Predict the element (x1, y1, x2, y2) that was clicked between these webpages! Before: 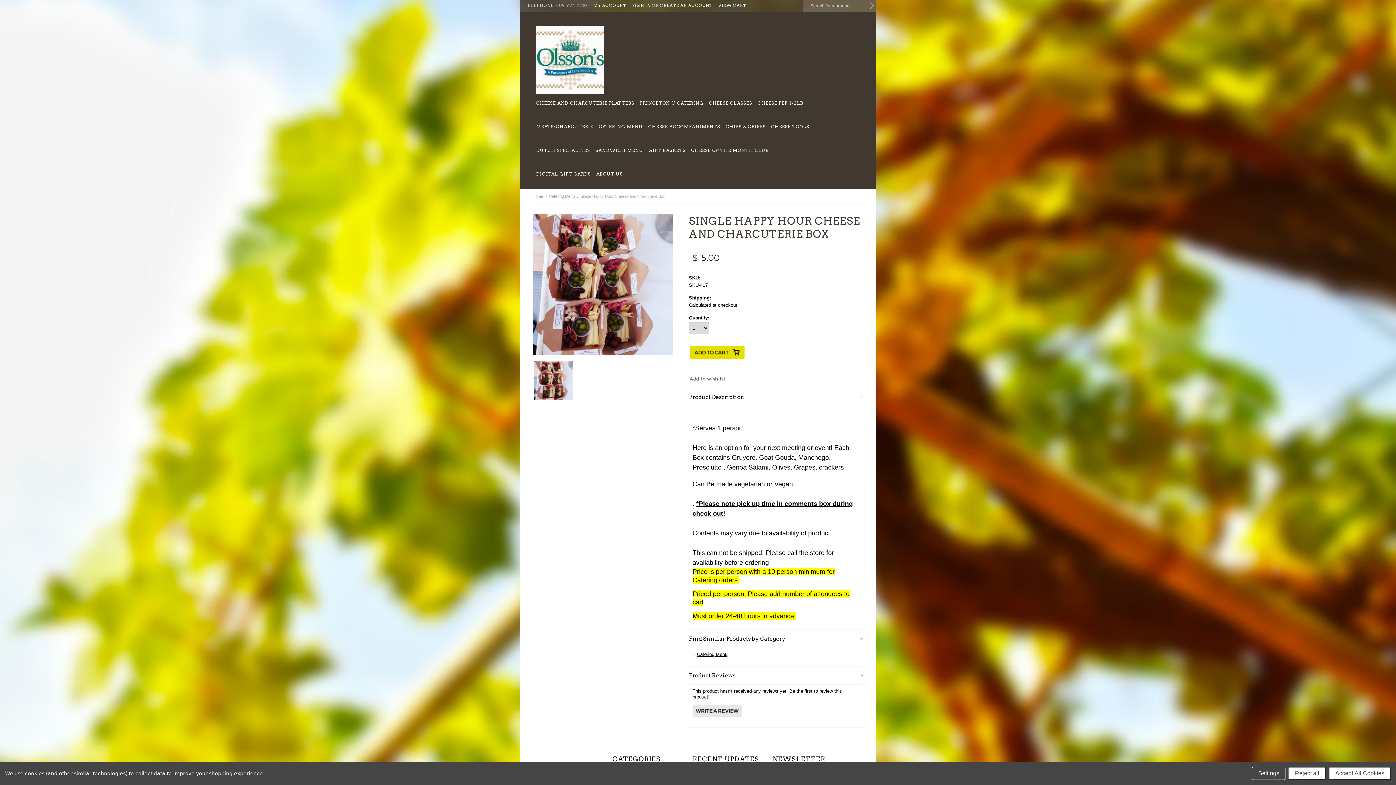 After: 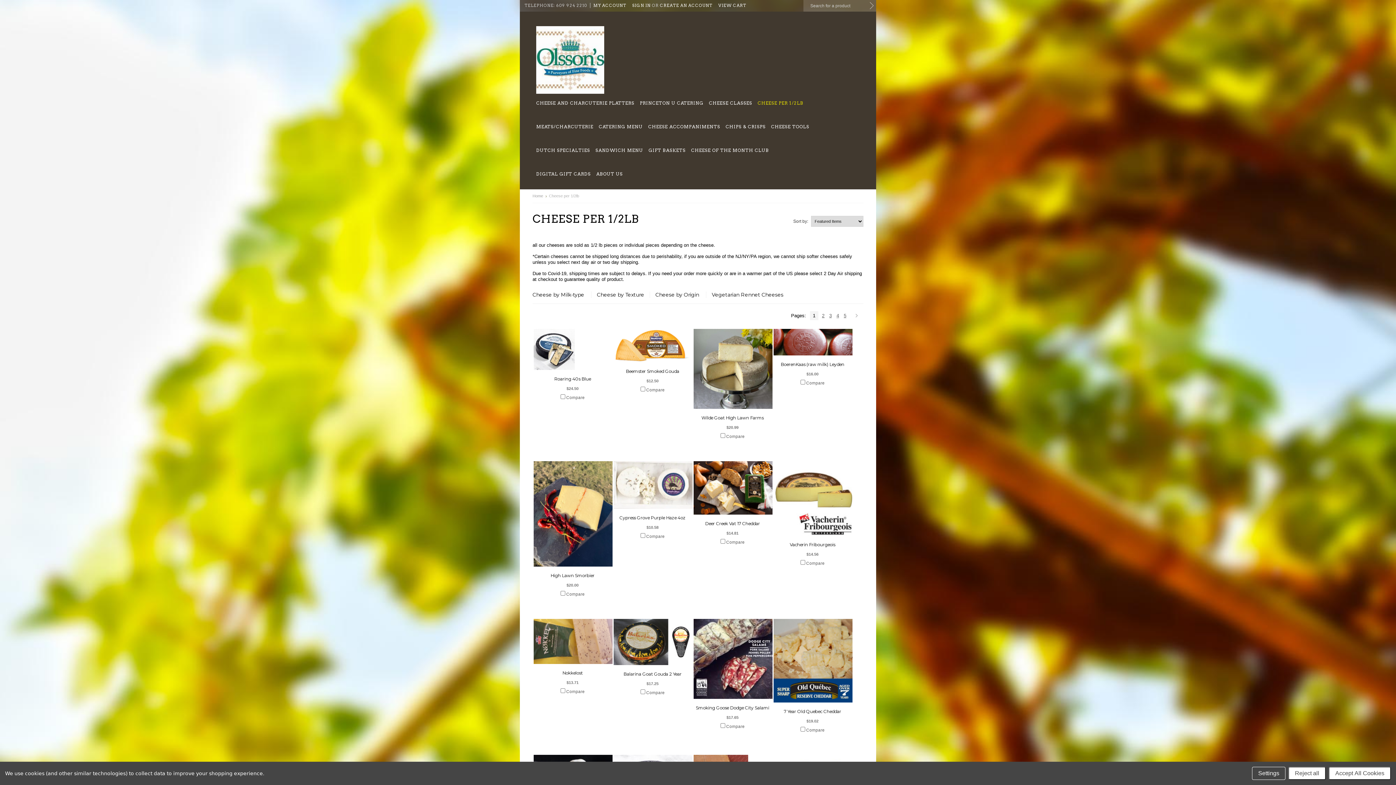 Action: bbox: (757, 94, 805, 118) label: CHEESE PER 1/2LB